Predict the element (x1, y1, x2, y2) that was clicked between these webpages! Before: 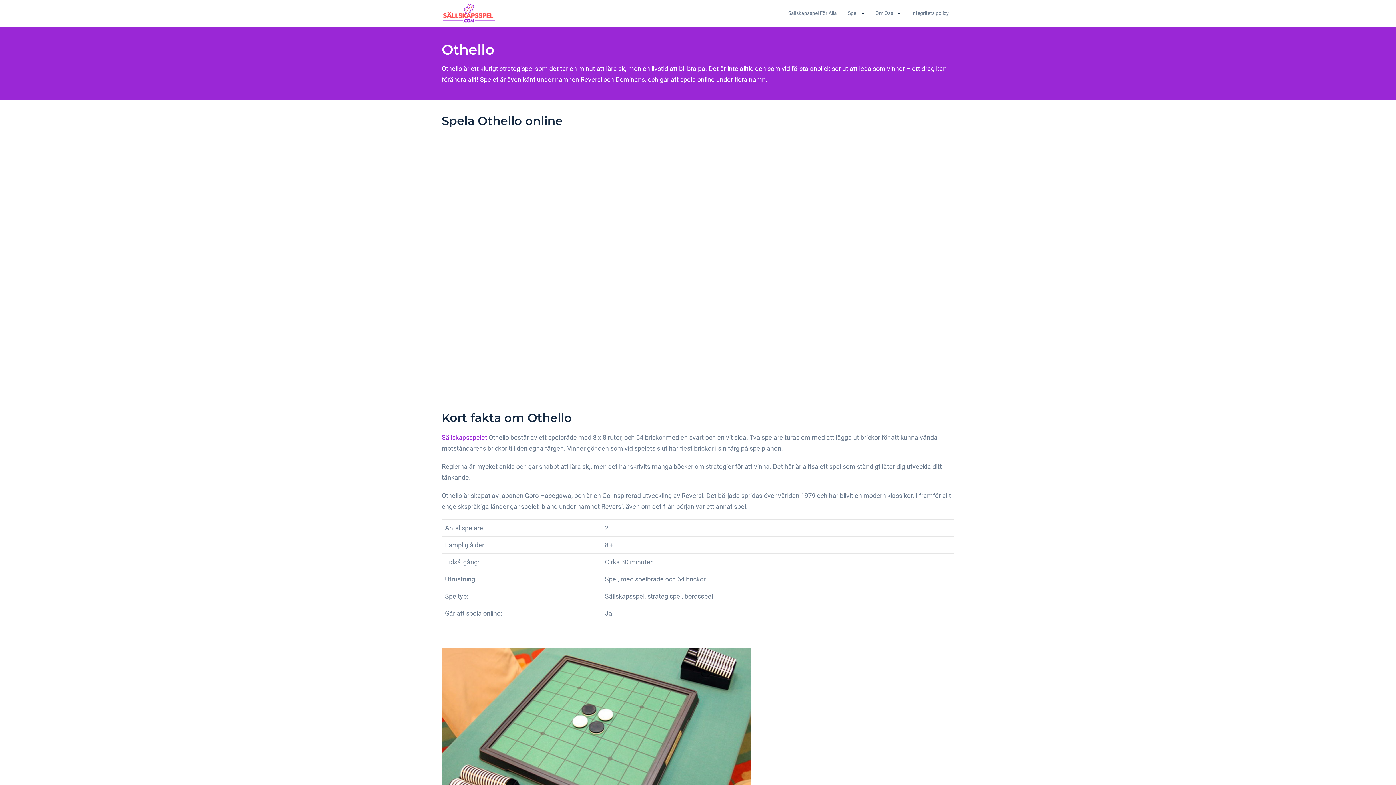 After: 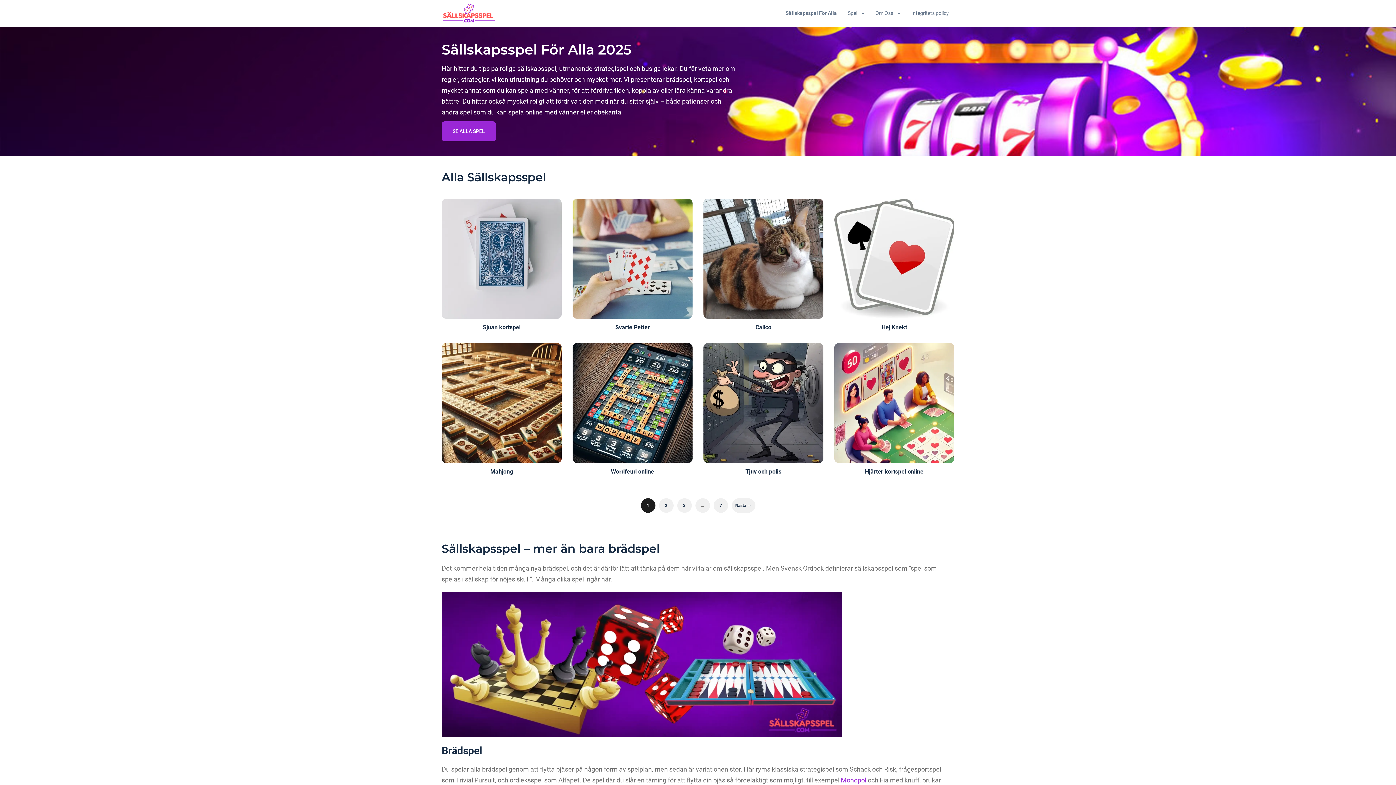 Action: label: Sällskapsspel För Alla bbox: (782, 0, 842, 26)